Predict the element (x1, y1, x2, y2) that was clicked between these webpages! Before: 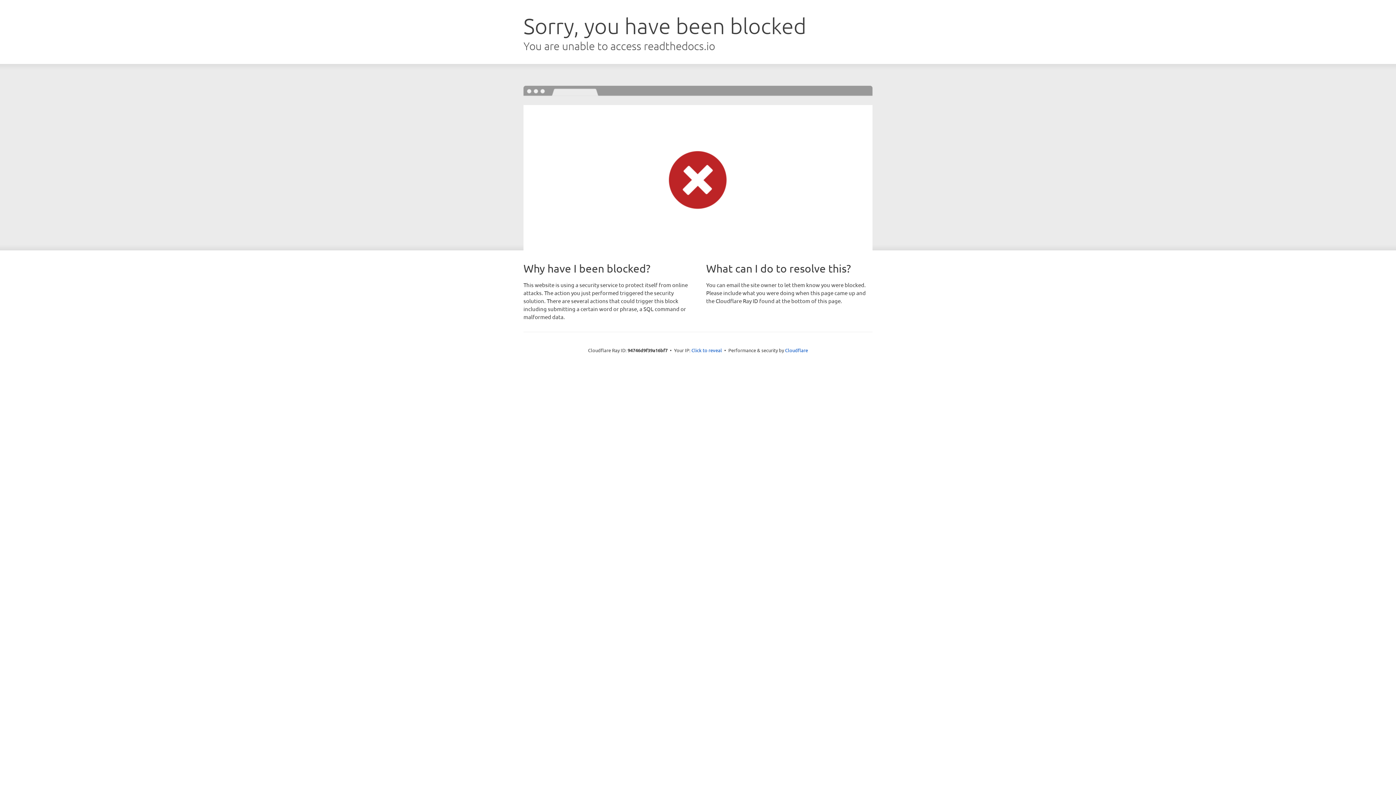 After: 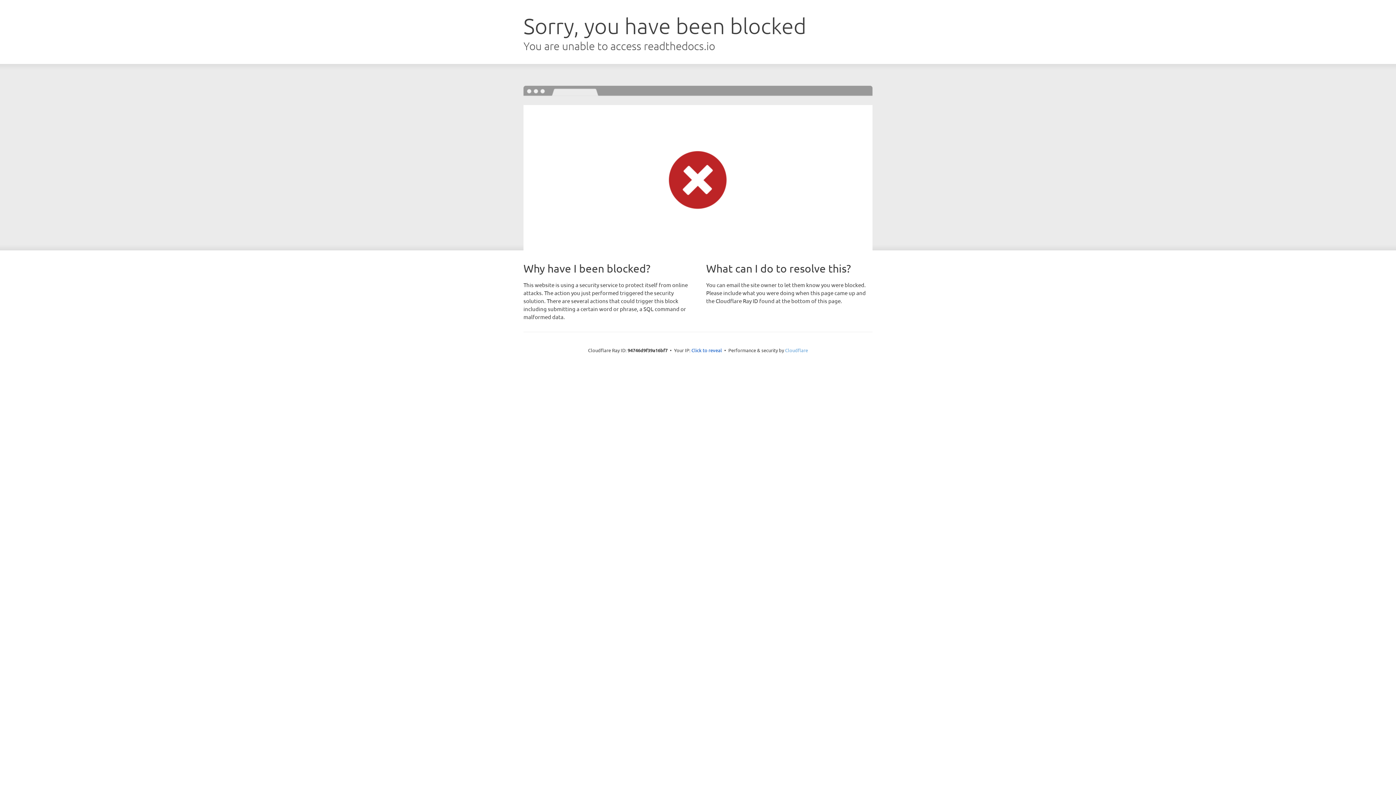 Action: label: Cloudflare bbox: (785, 347, 808, 353)